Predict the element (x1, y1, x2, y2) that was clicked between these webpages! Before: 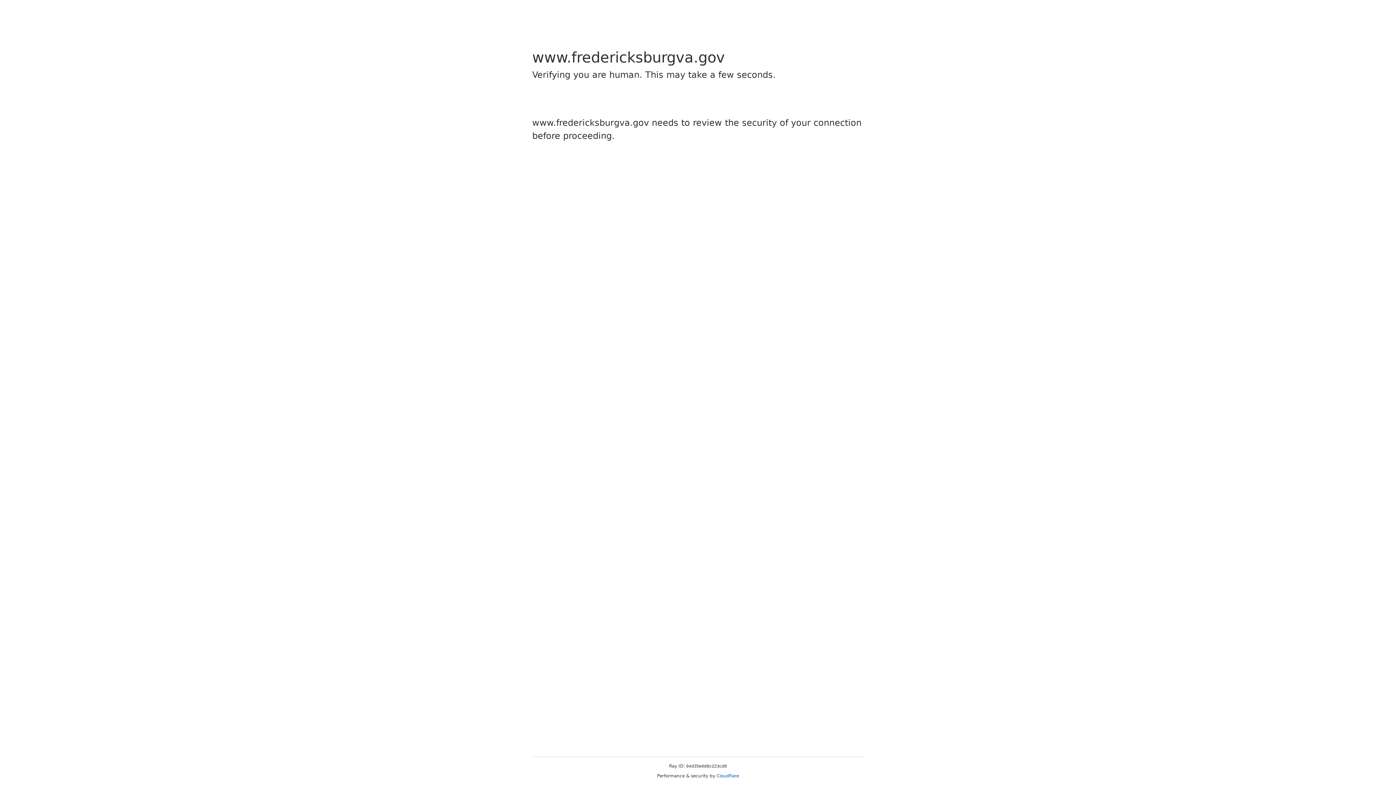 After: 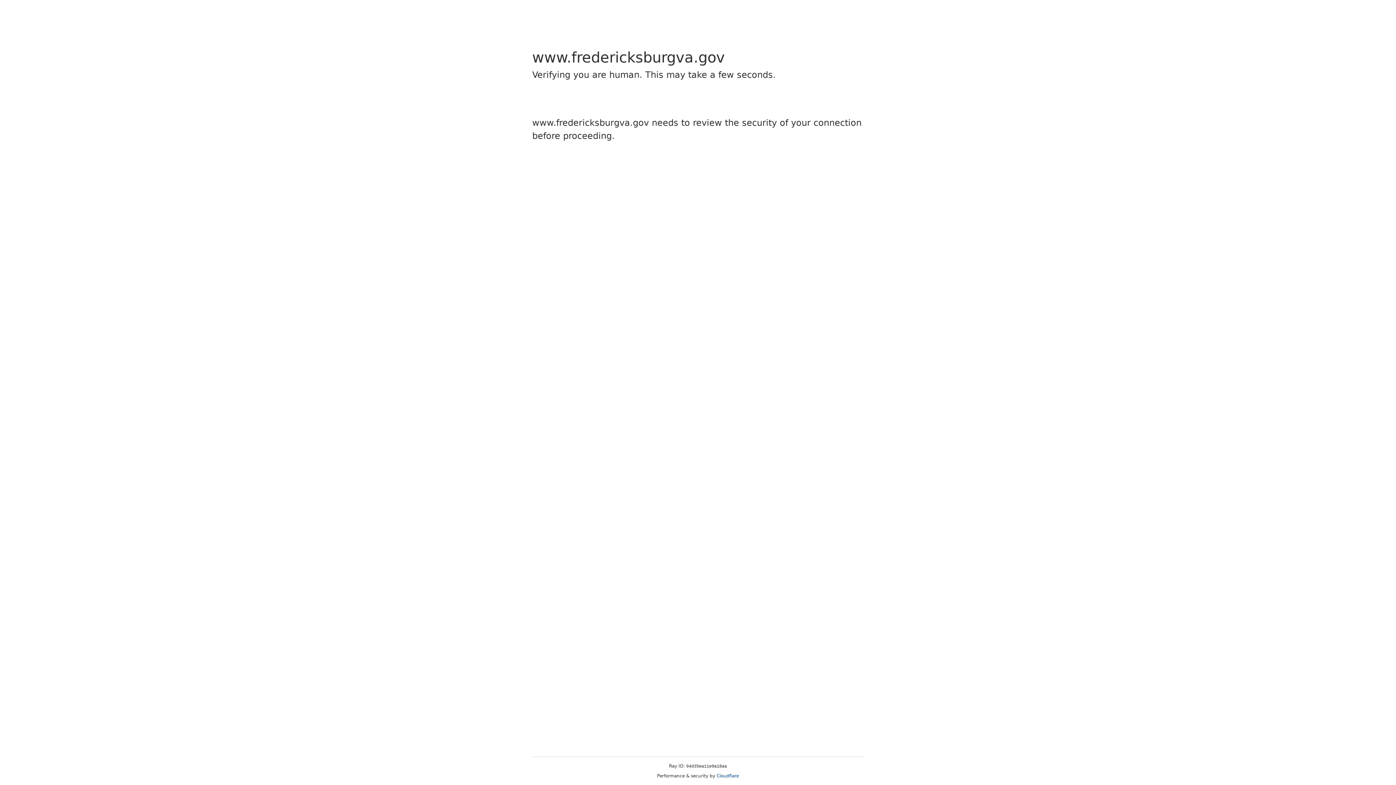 Action: bbox: (716, 773, 739, 778) label: Cloudflare